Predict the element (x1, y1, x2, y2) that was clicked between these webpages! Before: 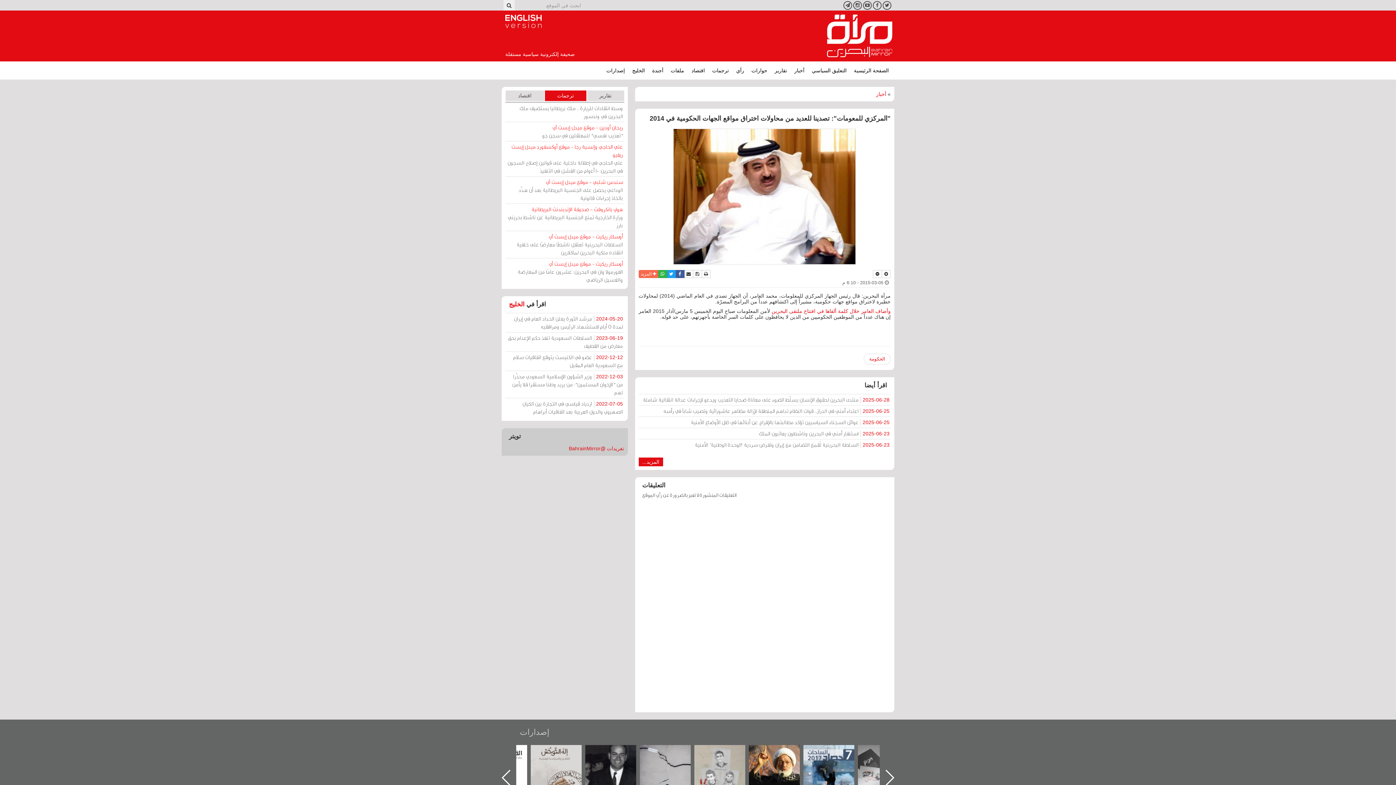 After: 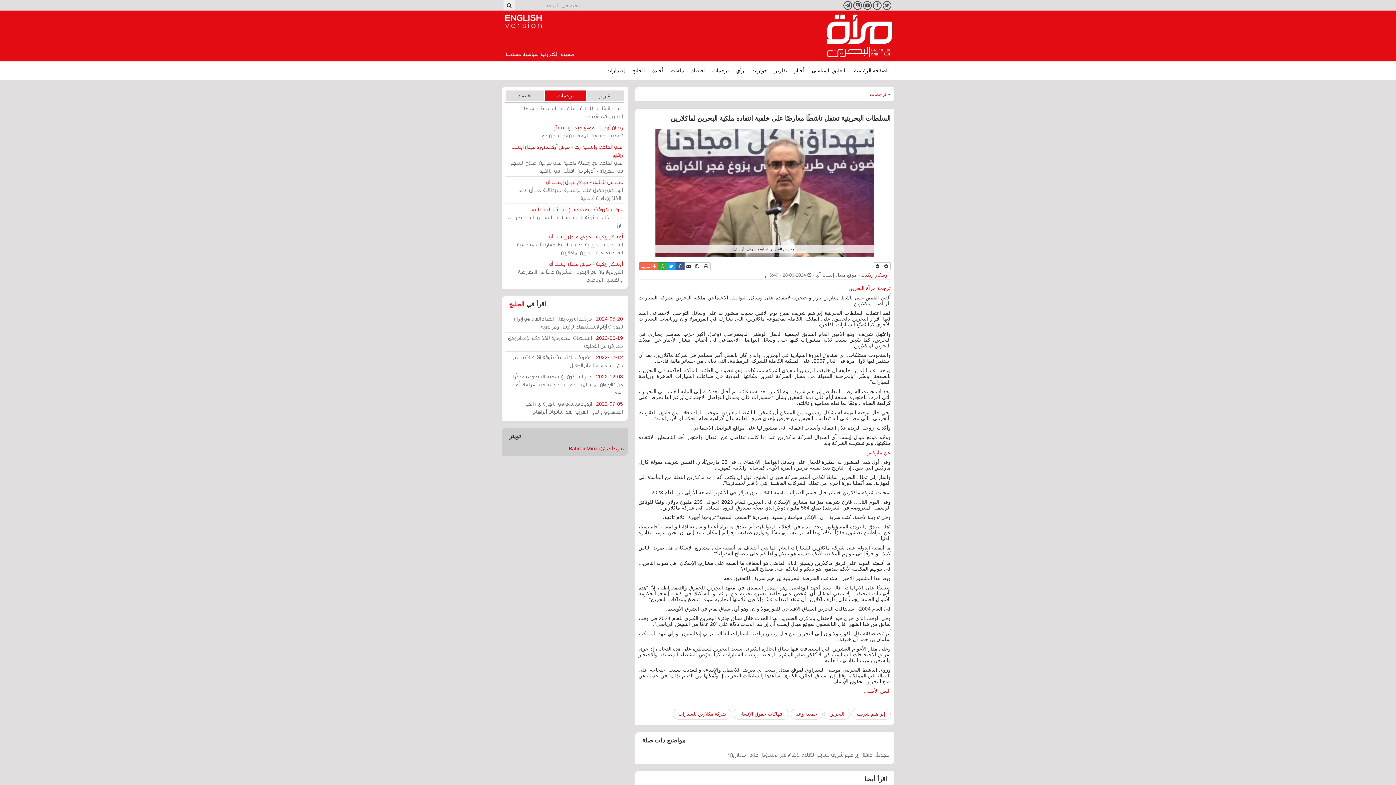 Action: bbox: (505, 231, 624, 258) label: أوسكار ريكيت - موقع ميدل إيست آي
السلطات البحرينية تعتقل ناشطًا معارضًا على خلفية انتقاده ملكية البحرين لماكلارين